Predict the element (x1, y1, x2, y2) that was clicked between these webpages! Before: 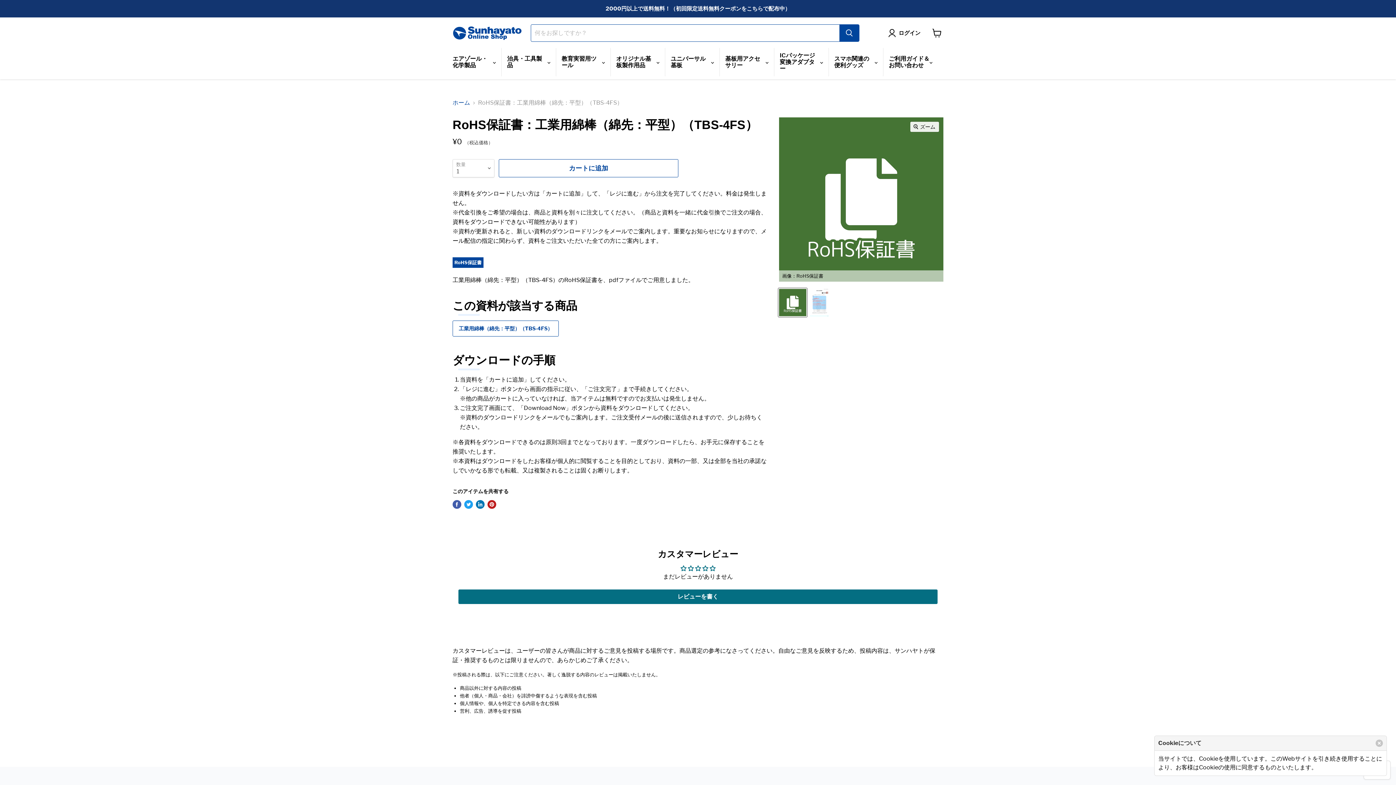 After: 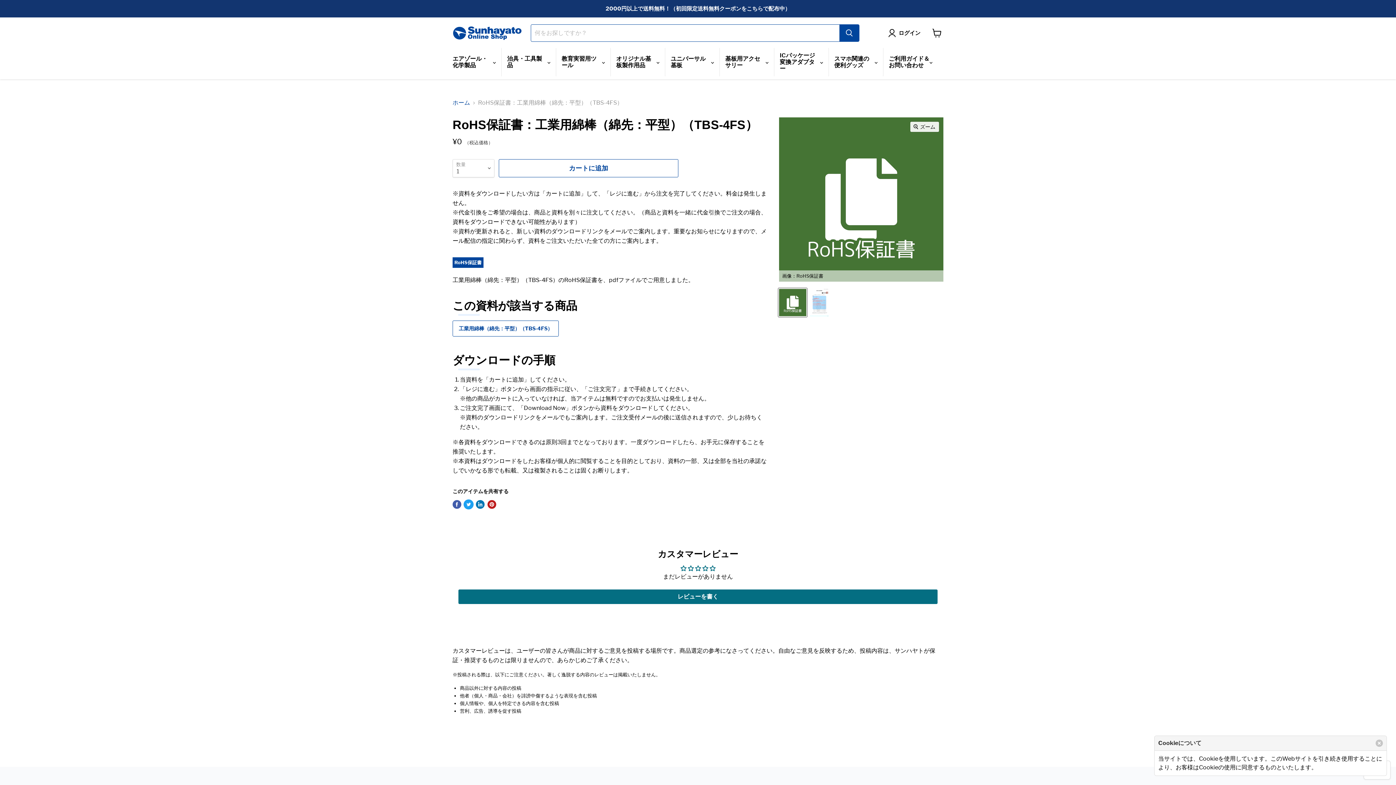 Action: label: Twitterでツイート bbox: (464, 500, 473, 509)